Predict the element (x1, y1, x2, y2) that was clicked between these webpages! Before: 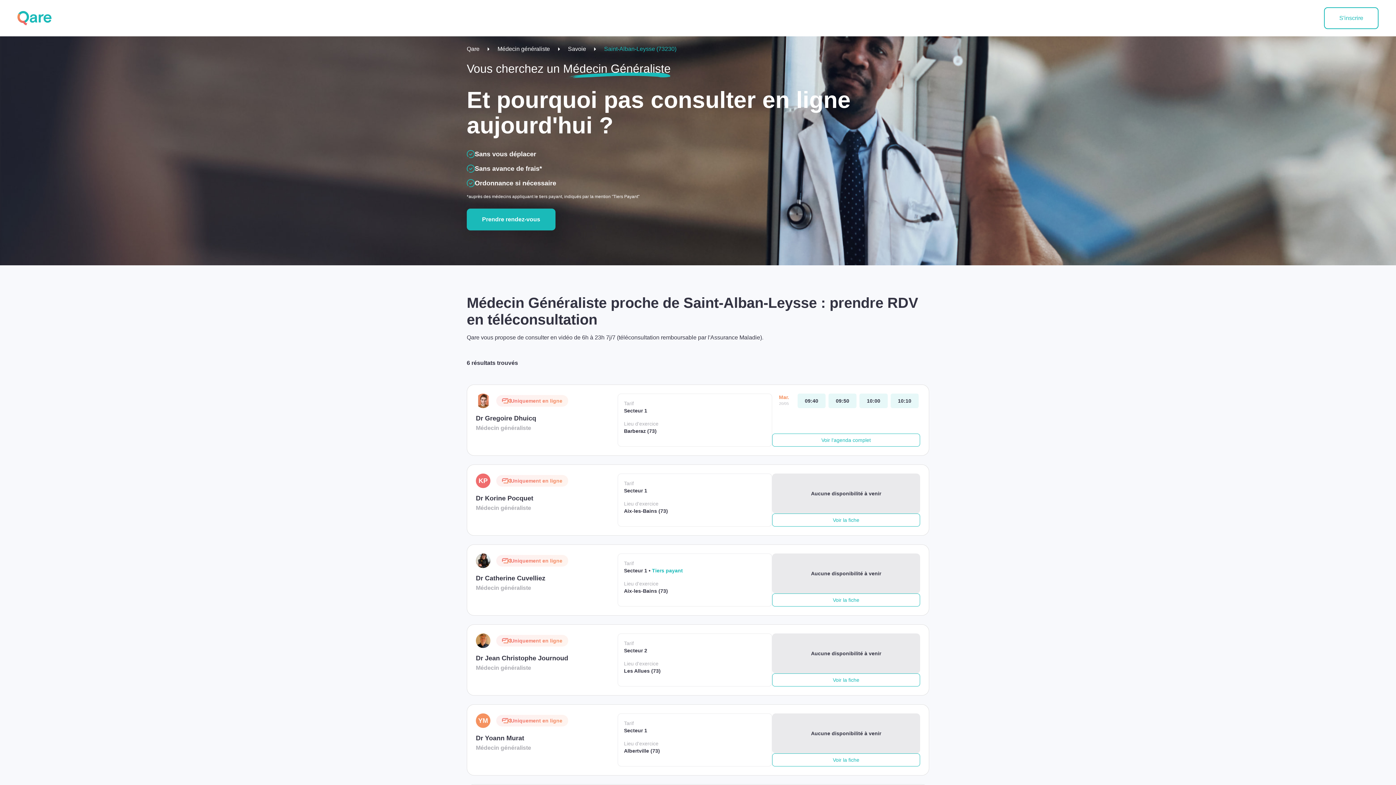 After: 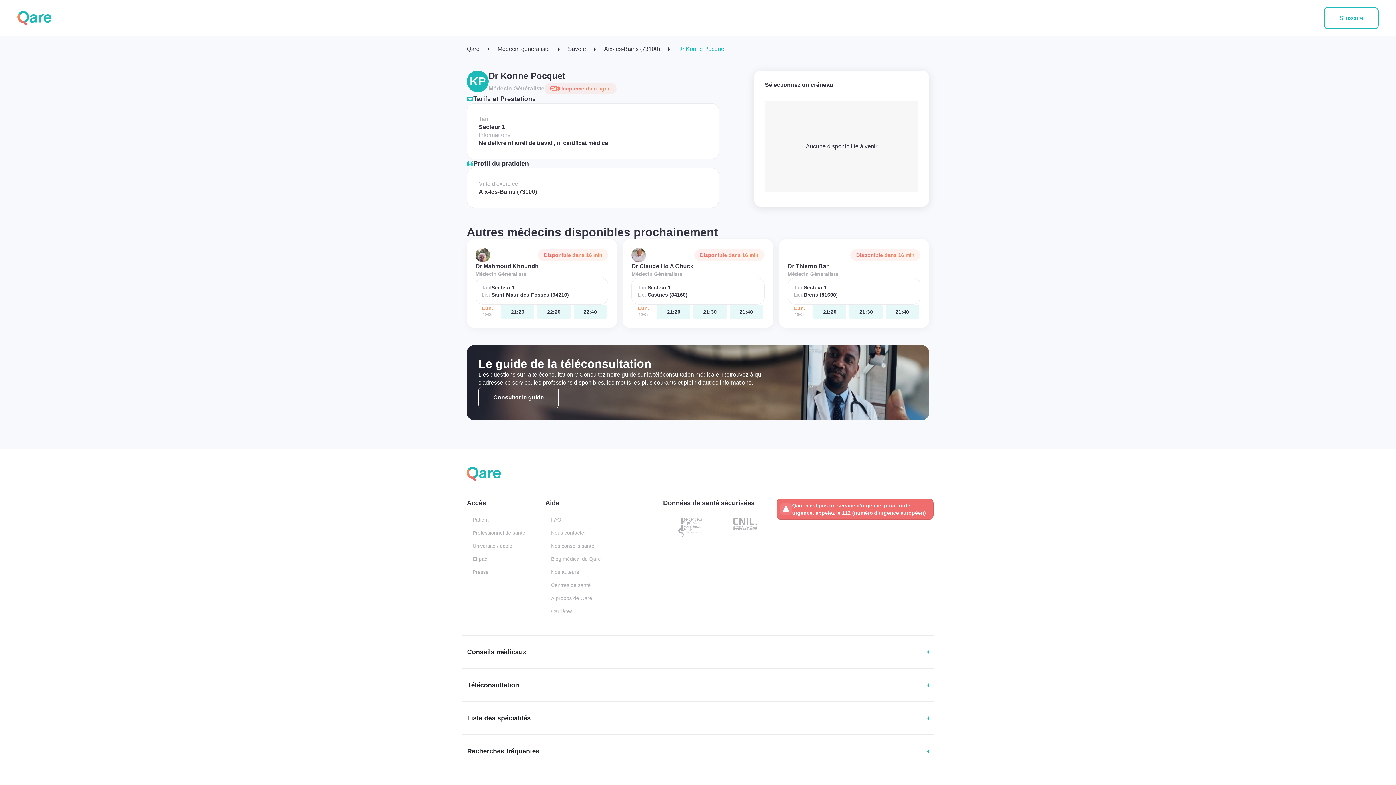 Action: label: KP

Uniquement en ligne

Dr Korine Pocquet

Médecin généraliste

Tarif
Secteur 1

Lieu d'exercice
Aix-les-Bains (73) bbox: (476, 473, 772, 526)